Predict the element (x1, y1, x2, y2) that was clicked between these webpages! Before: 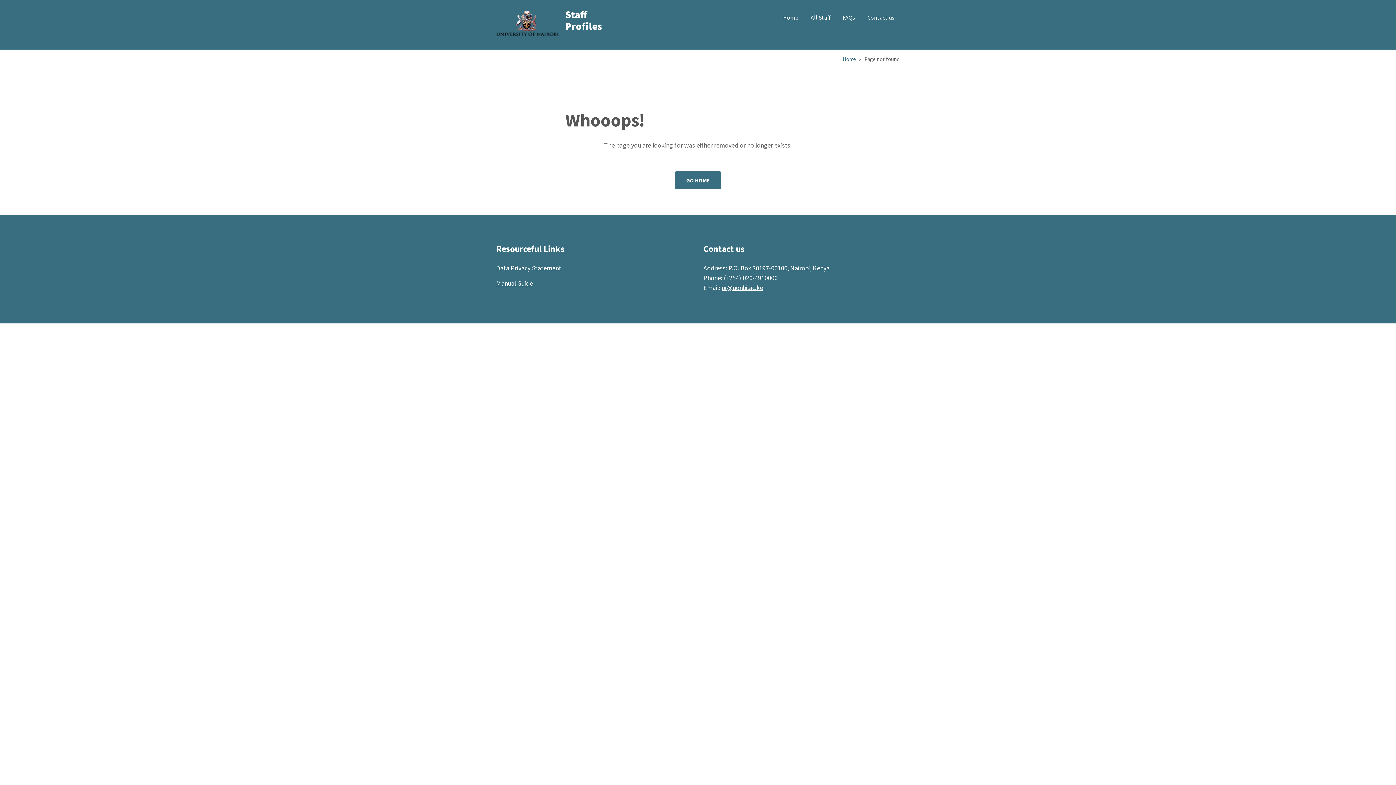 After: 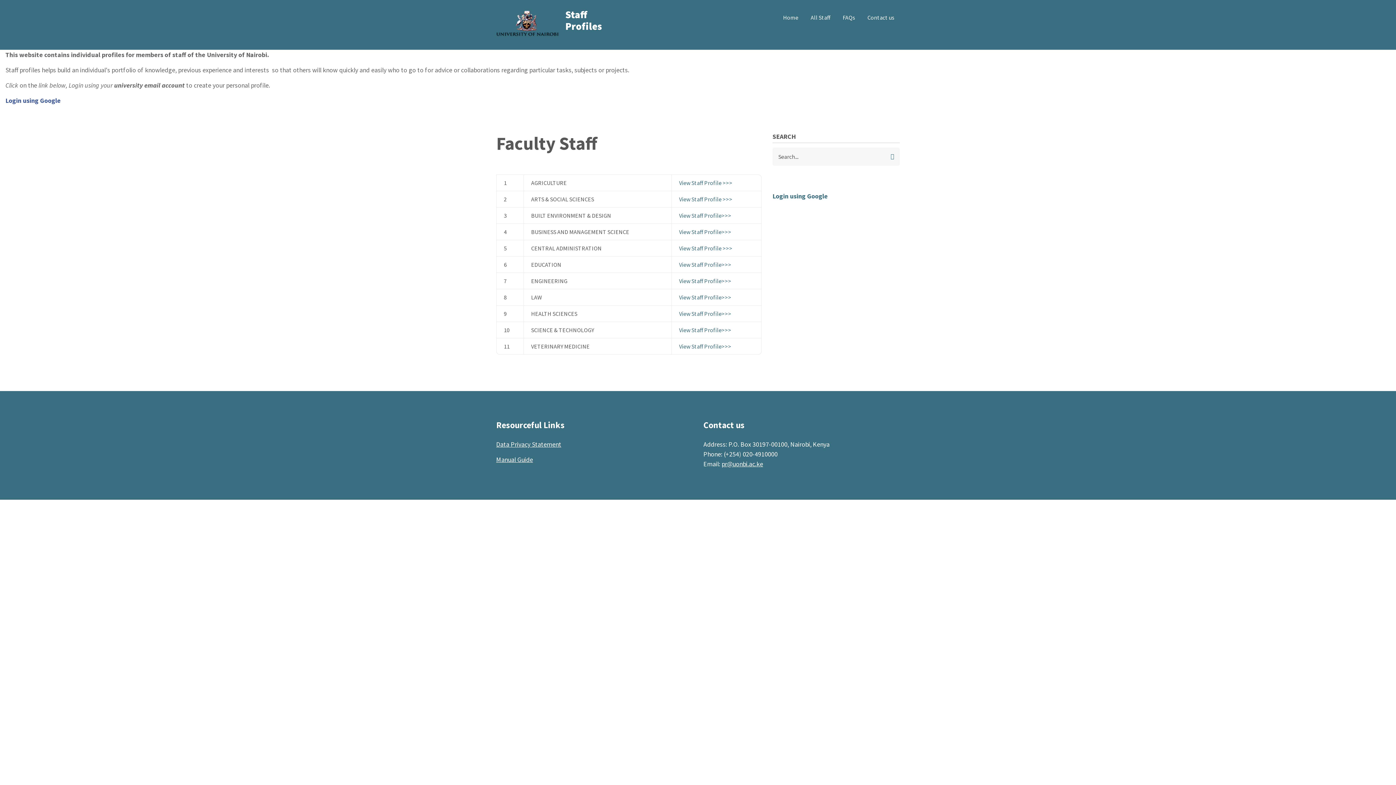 Action: bbox: (837, 9, 860, 26) label: FAQs